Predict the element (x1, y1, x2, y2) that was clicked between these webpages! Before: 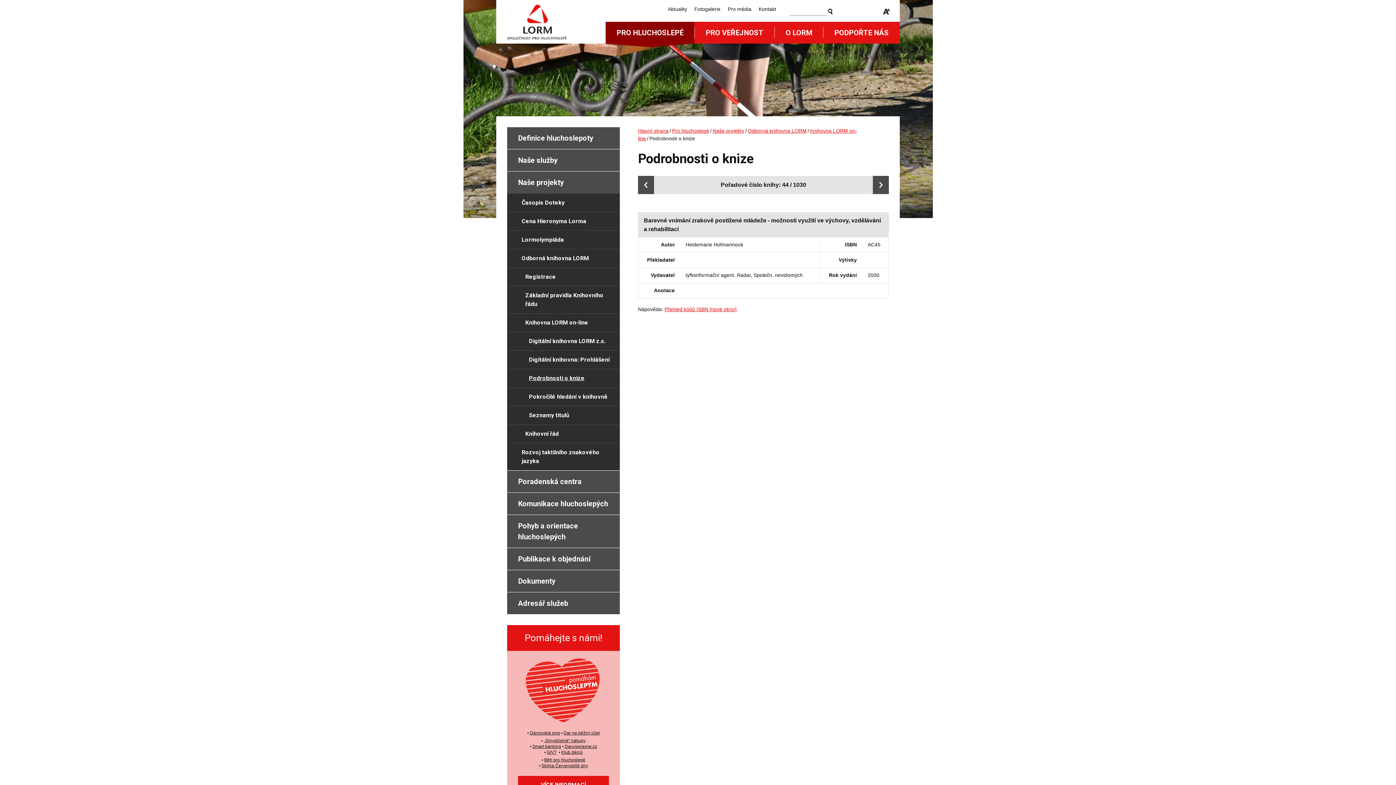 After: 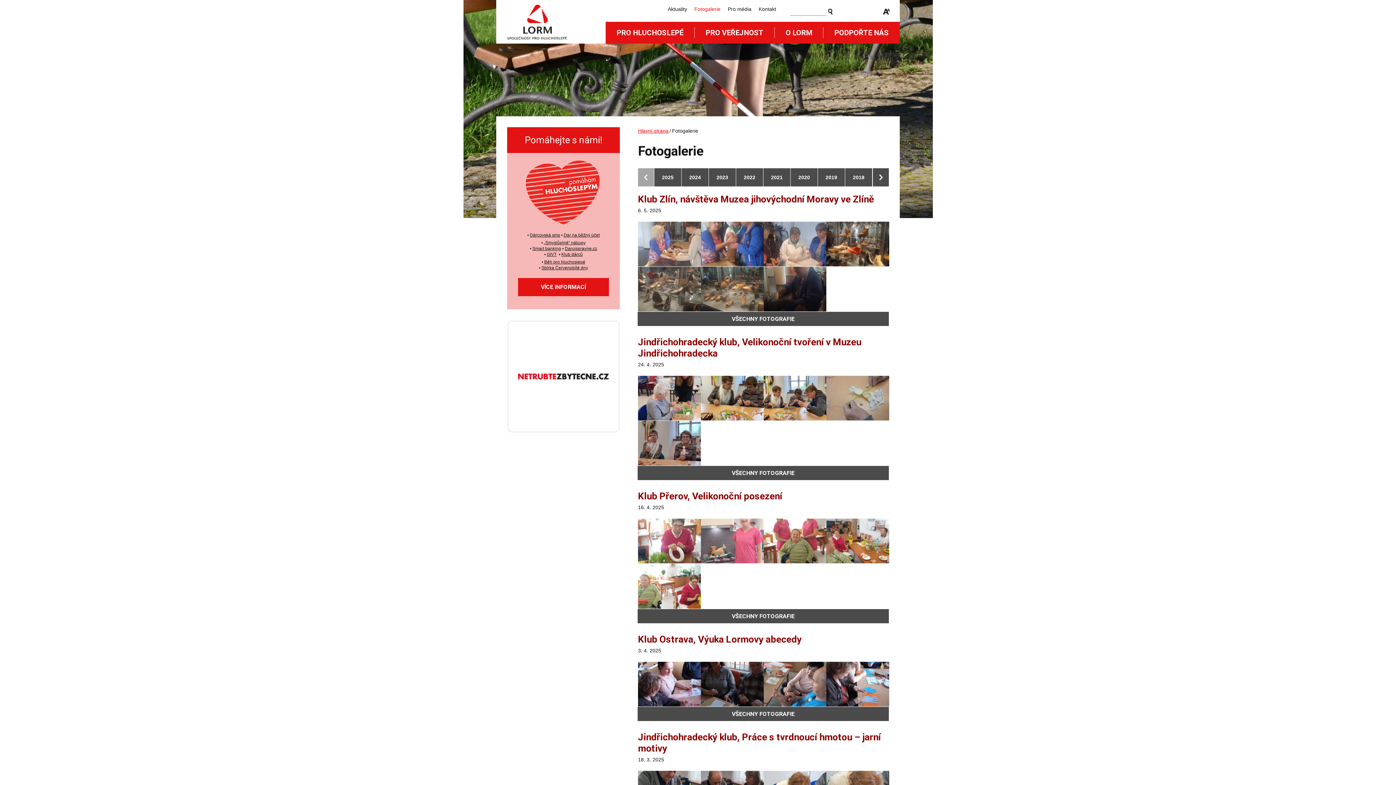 Action: bbox: (694, 5, 720, 13) label: Fotogalerie